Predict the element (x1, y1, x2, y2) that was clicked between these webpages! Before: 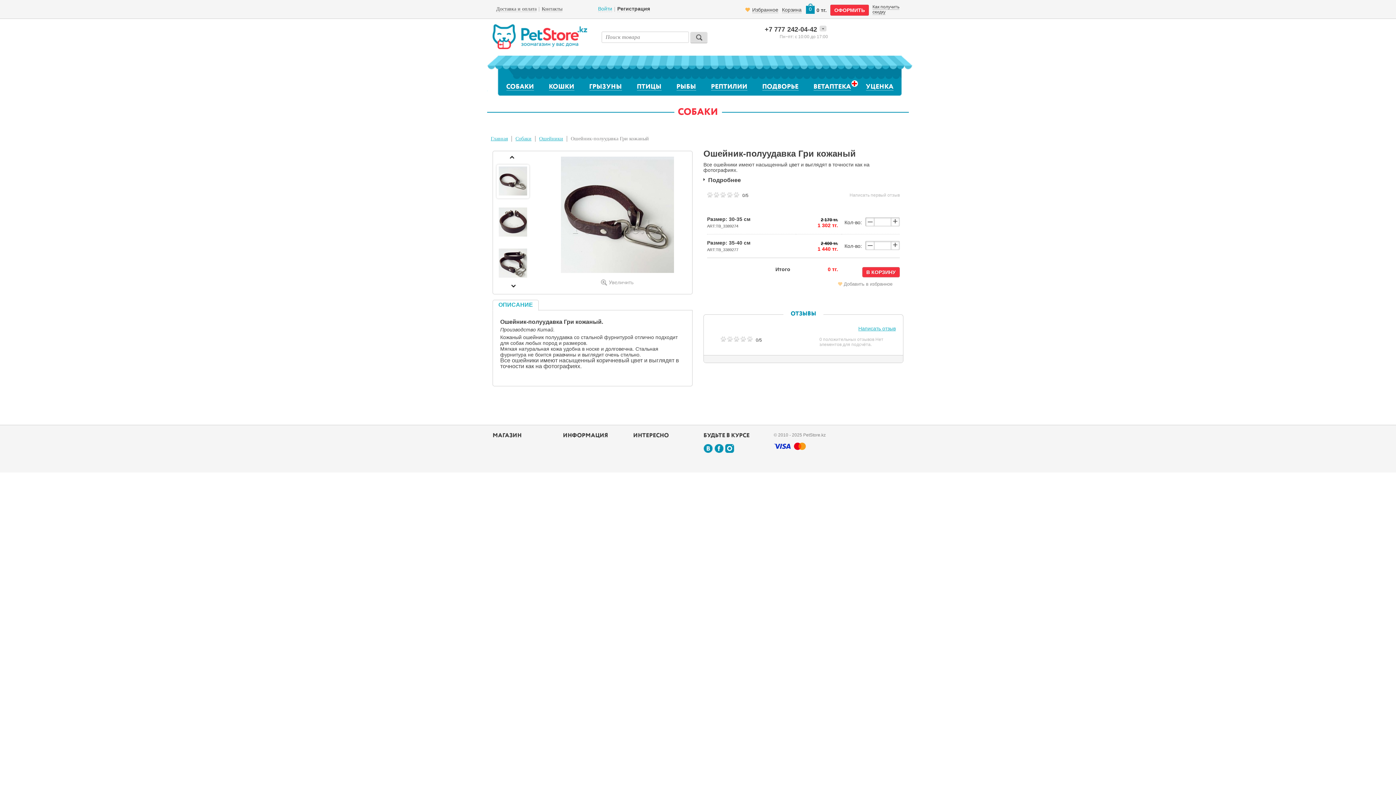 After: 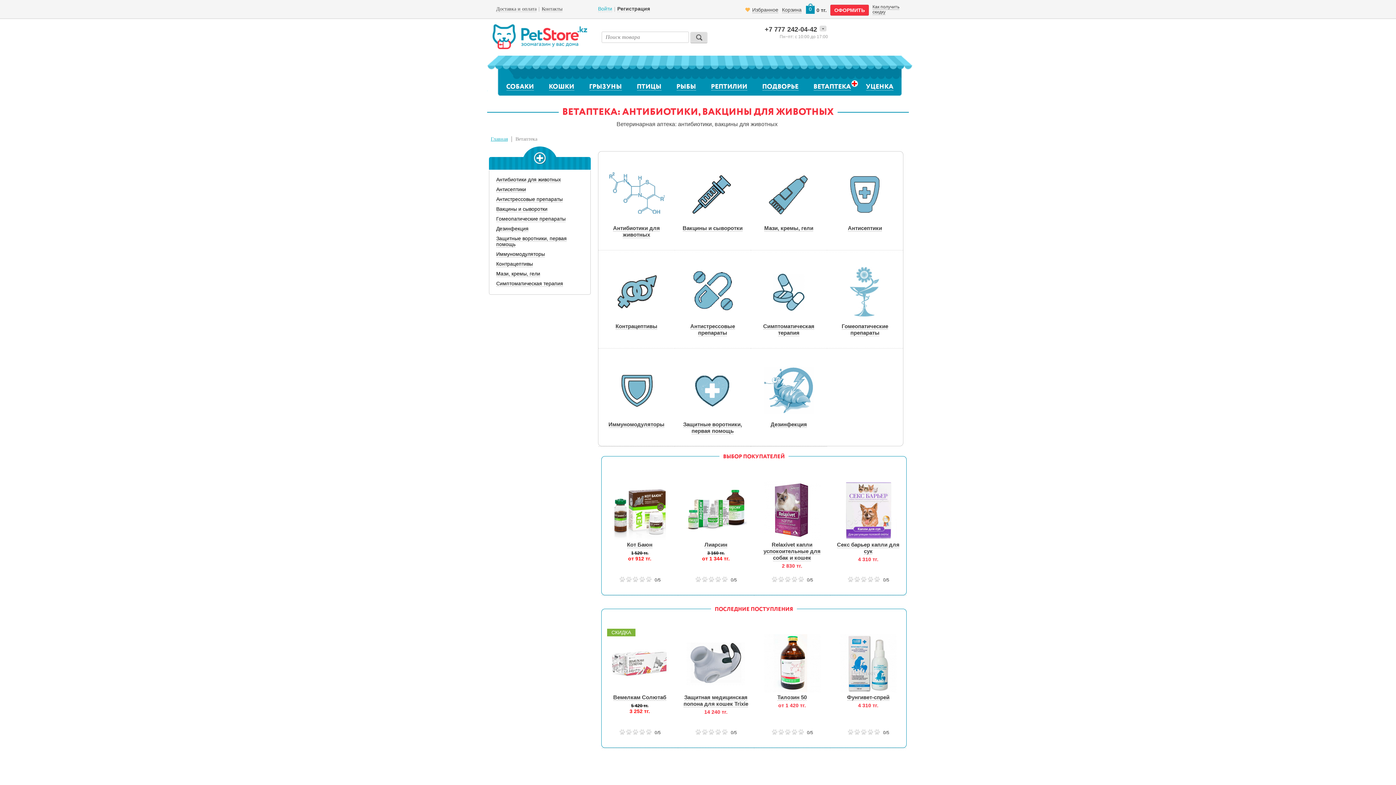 Action: bbox: (813, 83, 851, 90) label: ВЕТАПТЕКА